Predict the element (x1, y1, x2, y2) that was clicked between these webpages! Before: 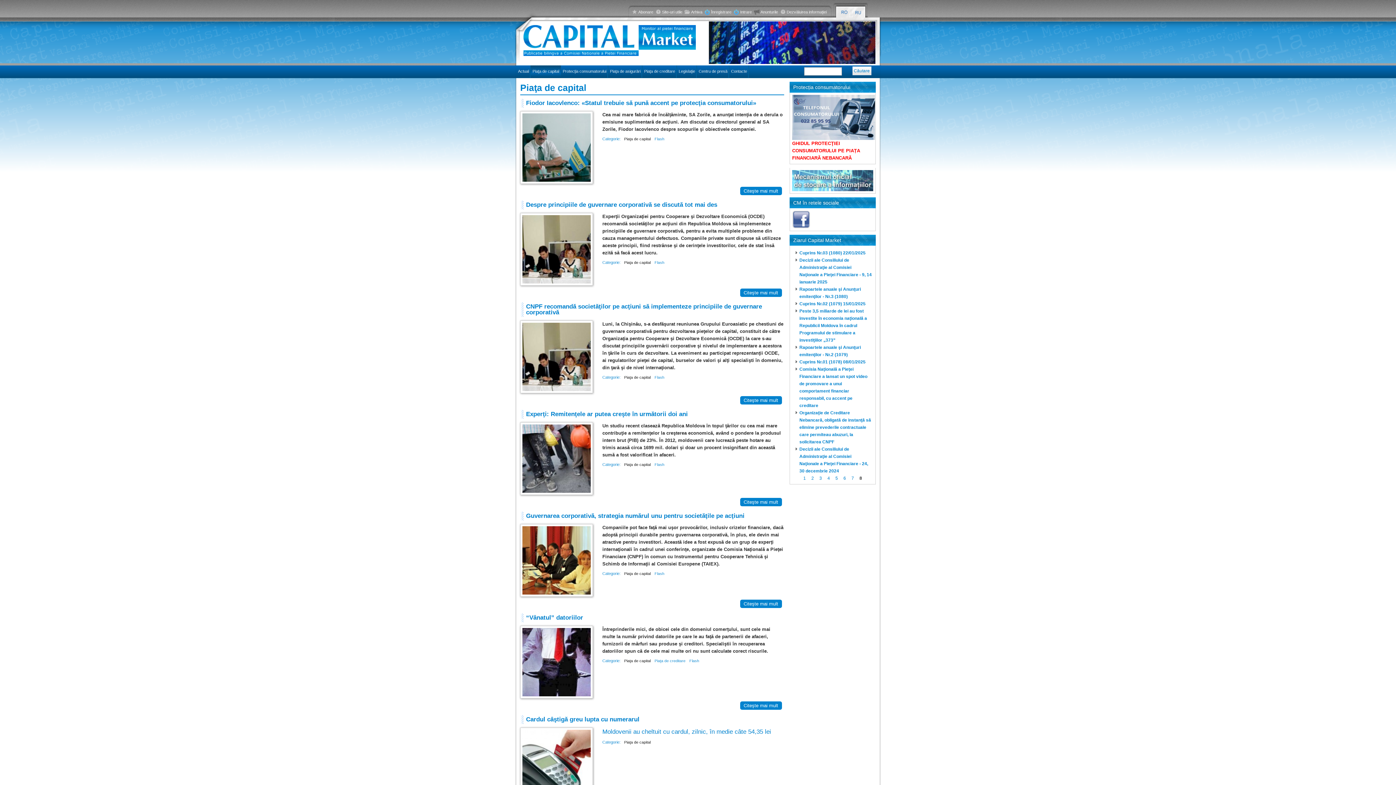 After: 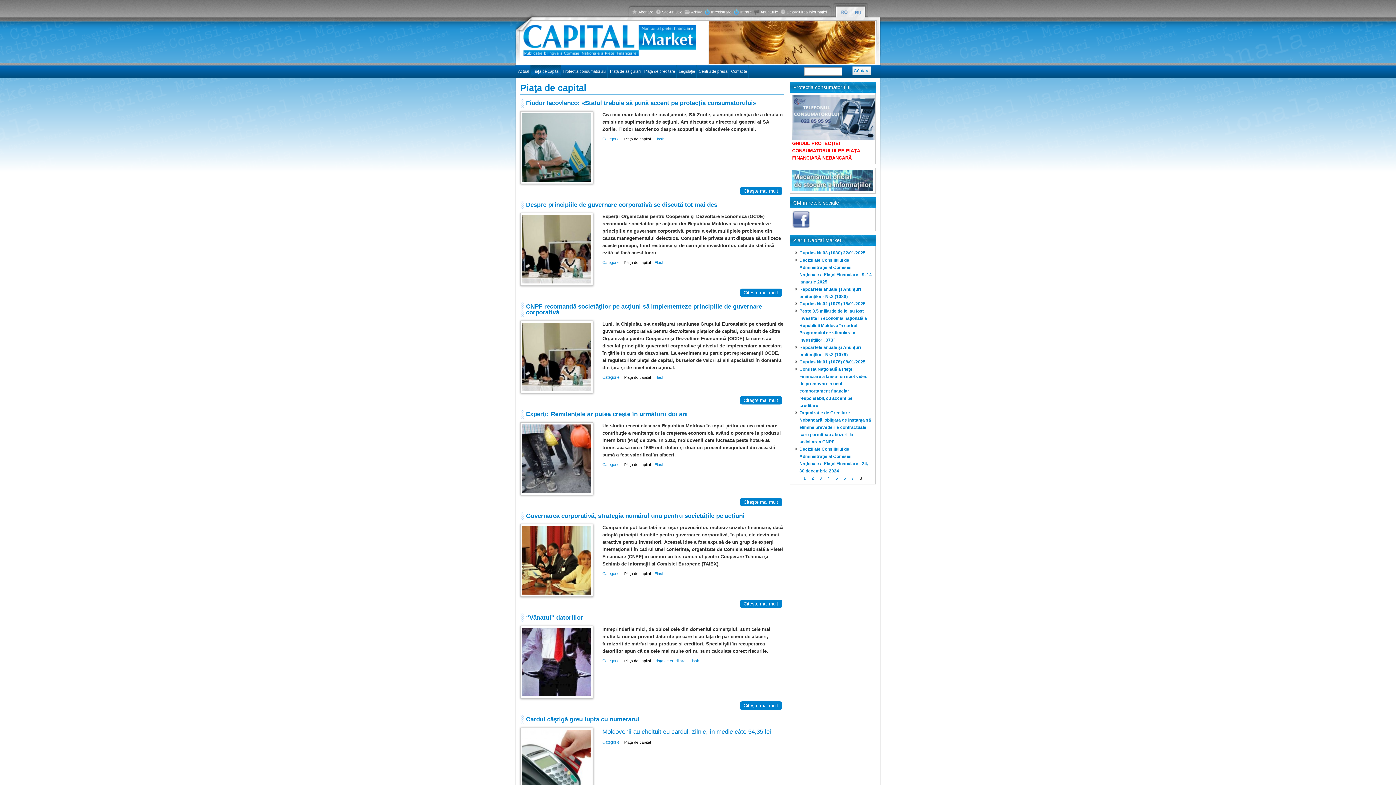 Action: bbox: (792, 177, 873, 183)